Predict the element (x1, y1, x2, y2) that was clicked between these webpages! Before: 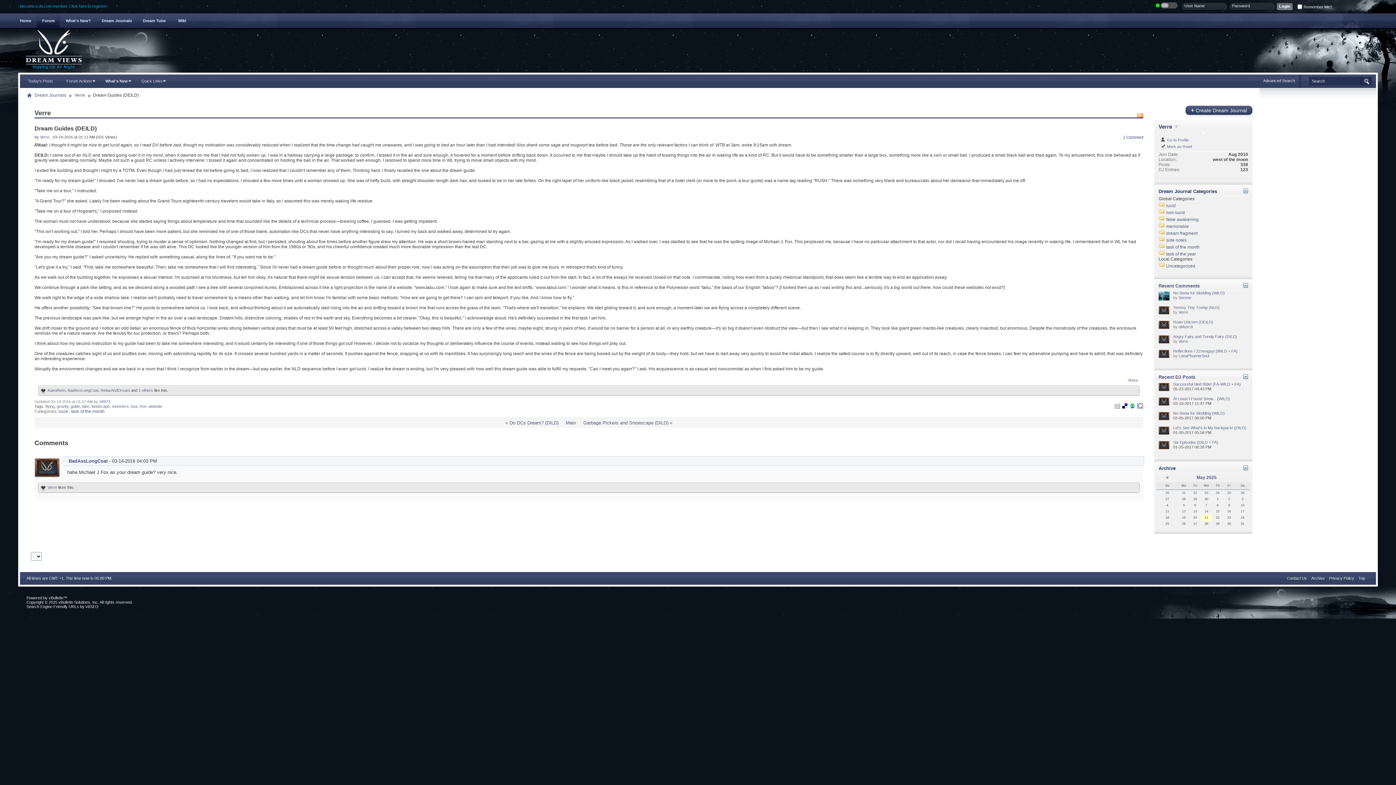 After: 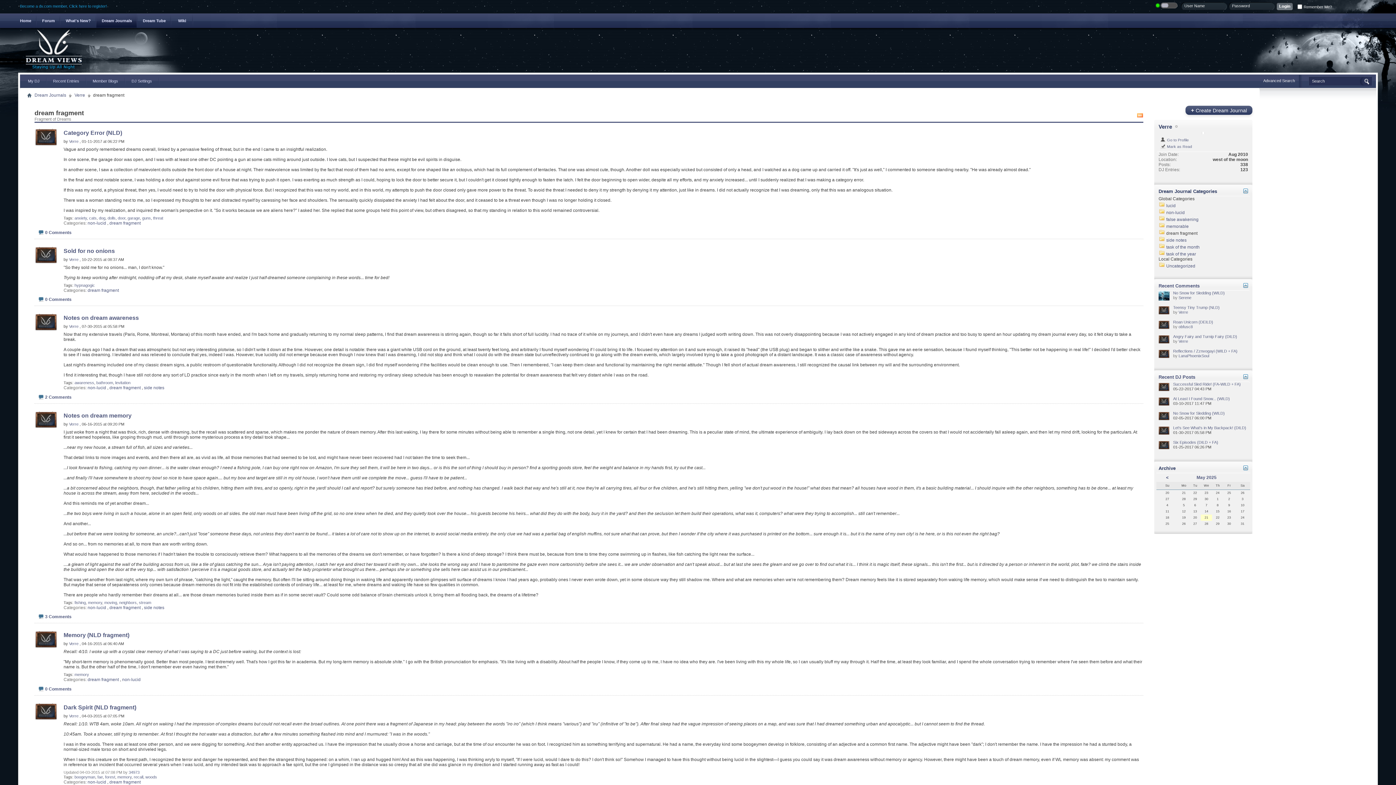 Action: label: dream fragment bbox: (1166, 230, 1197, 236)